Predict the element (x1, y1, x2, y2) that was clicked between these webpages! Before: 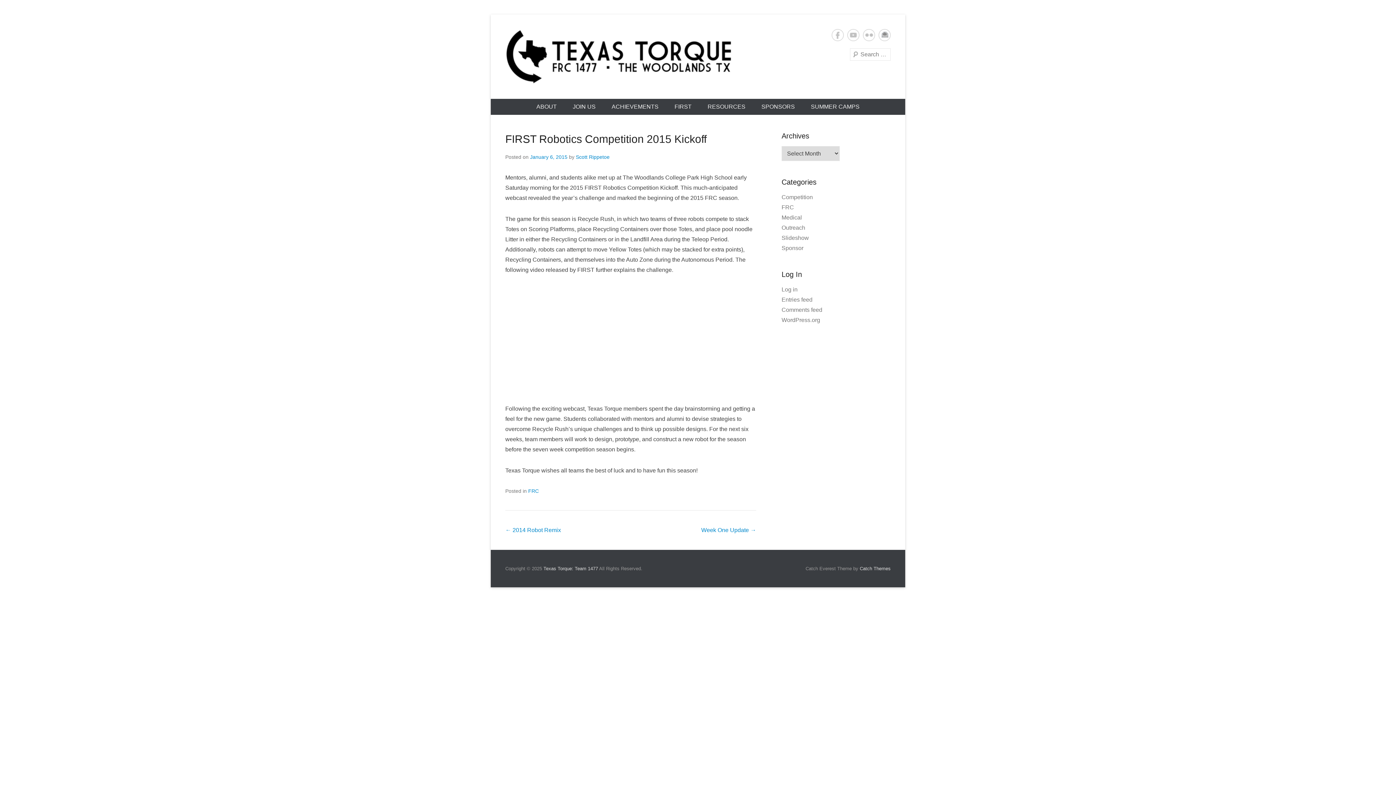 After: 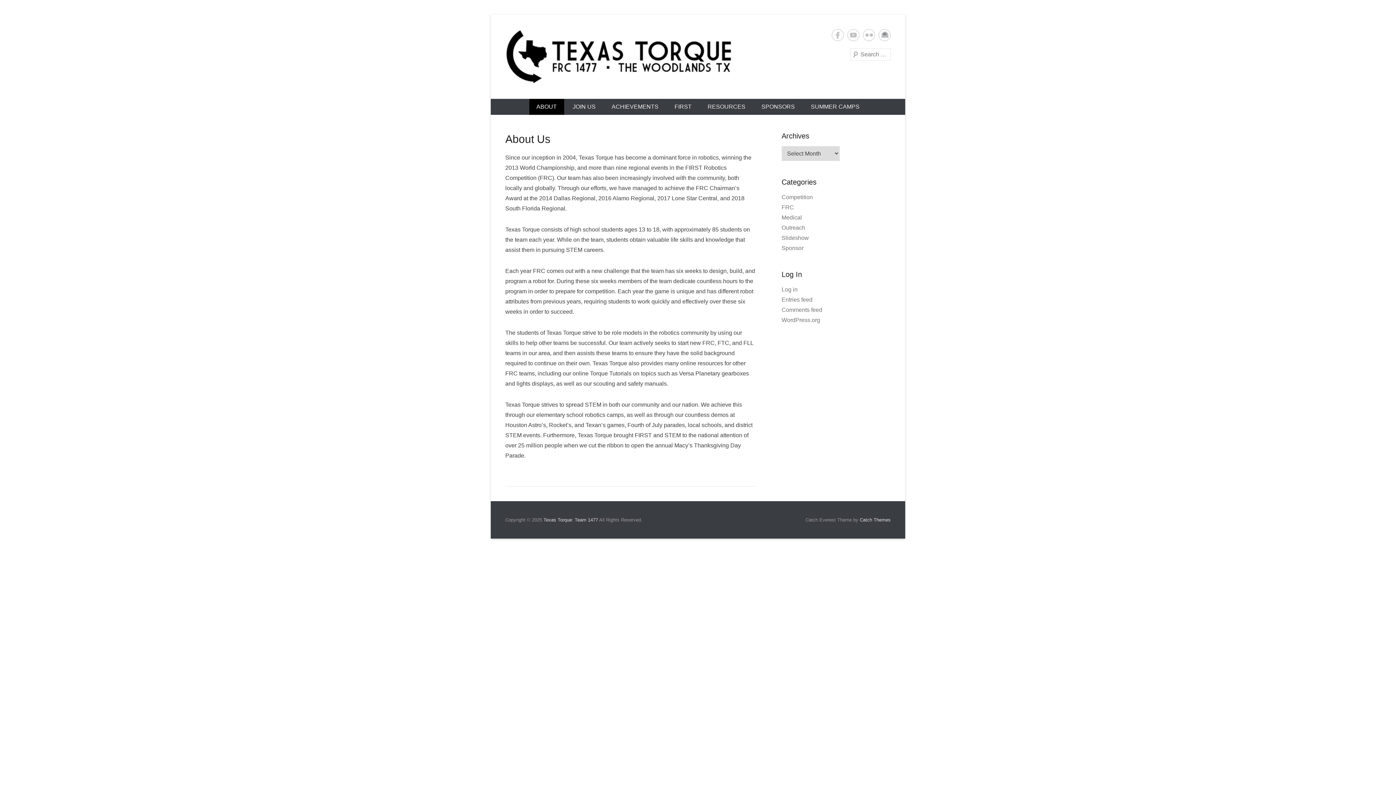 Action: label: ABOUT bbox: (529, 98, 564, 114)